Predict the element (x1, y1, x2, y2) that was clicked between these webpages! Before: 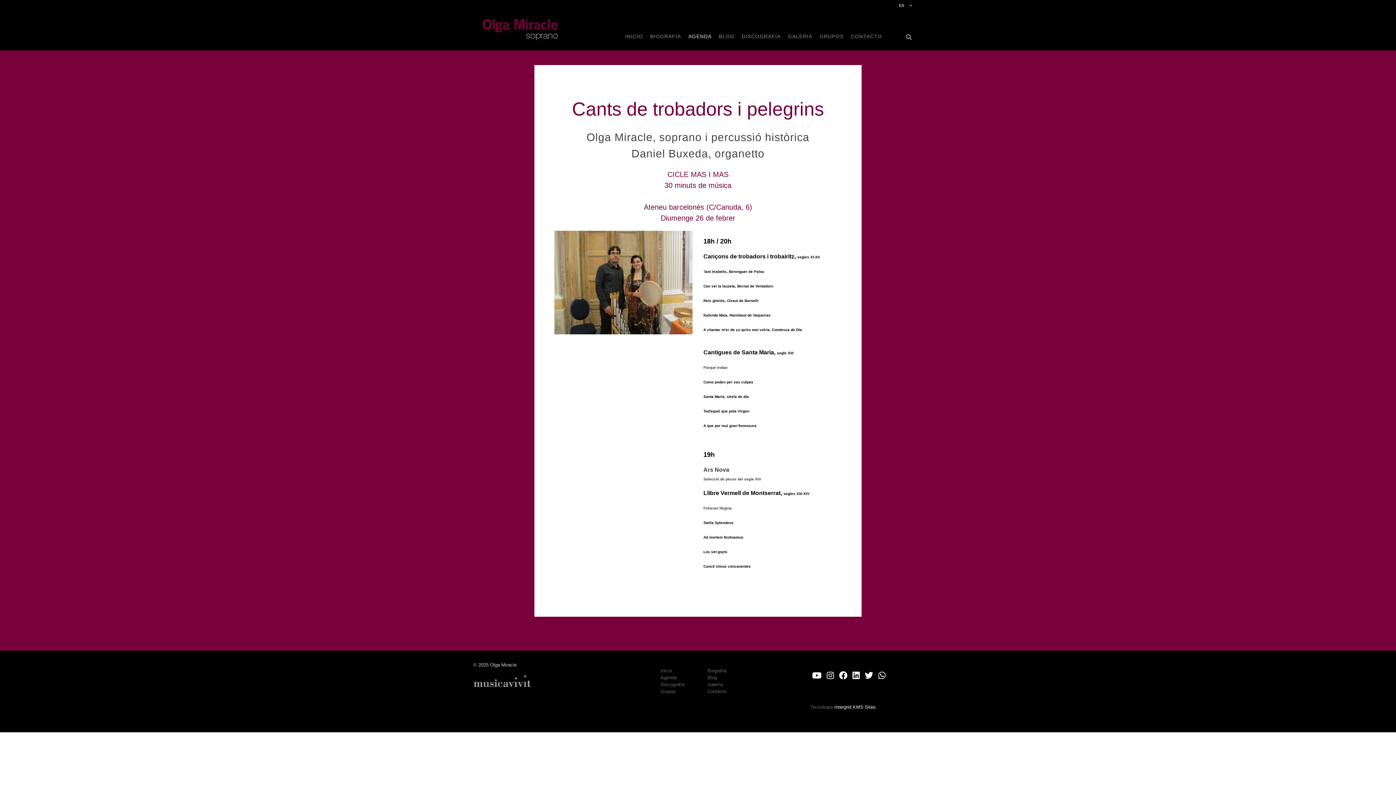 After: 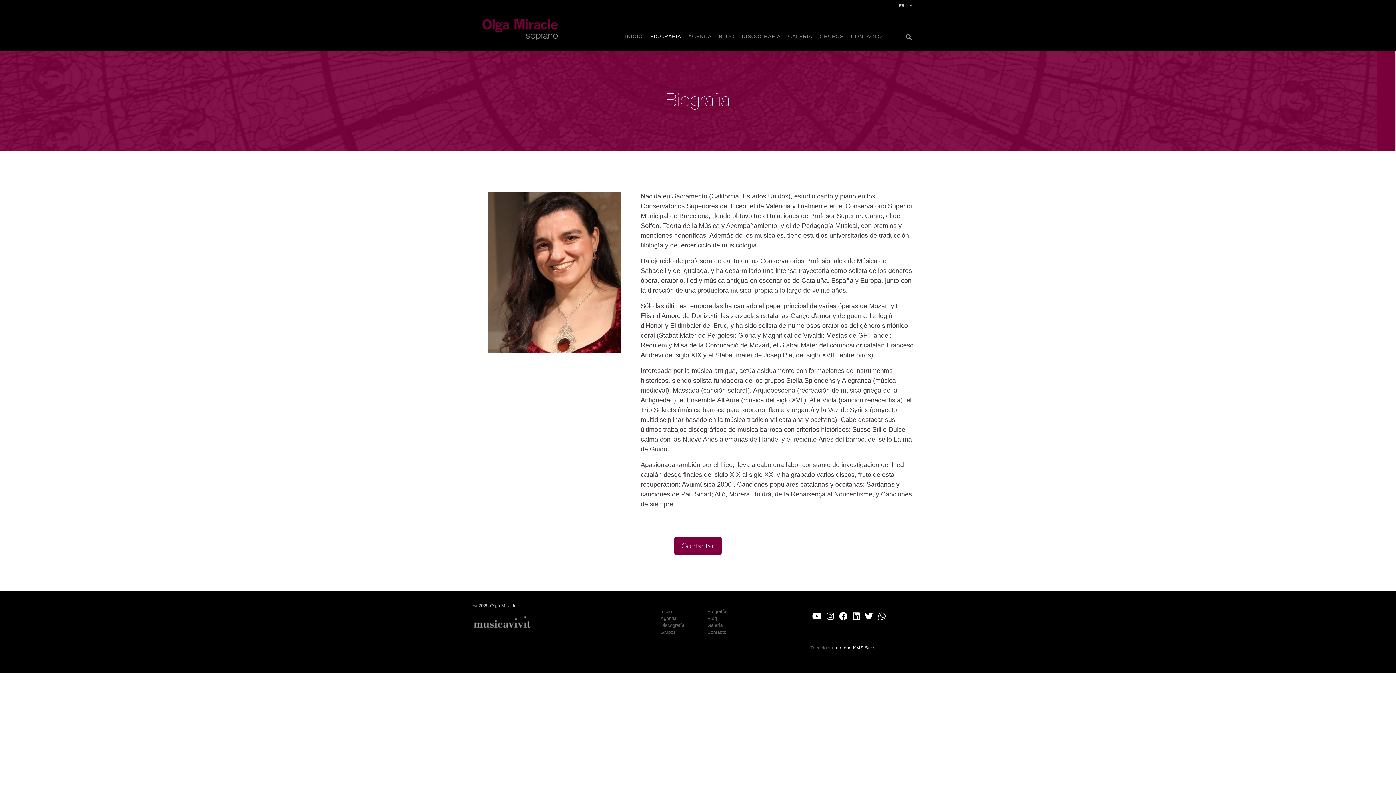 Action: label: Biografía bbox: (707, 668, 726, 673)